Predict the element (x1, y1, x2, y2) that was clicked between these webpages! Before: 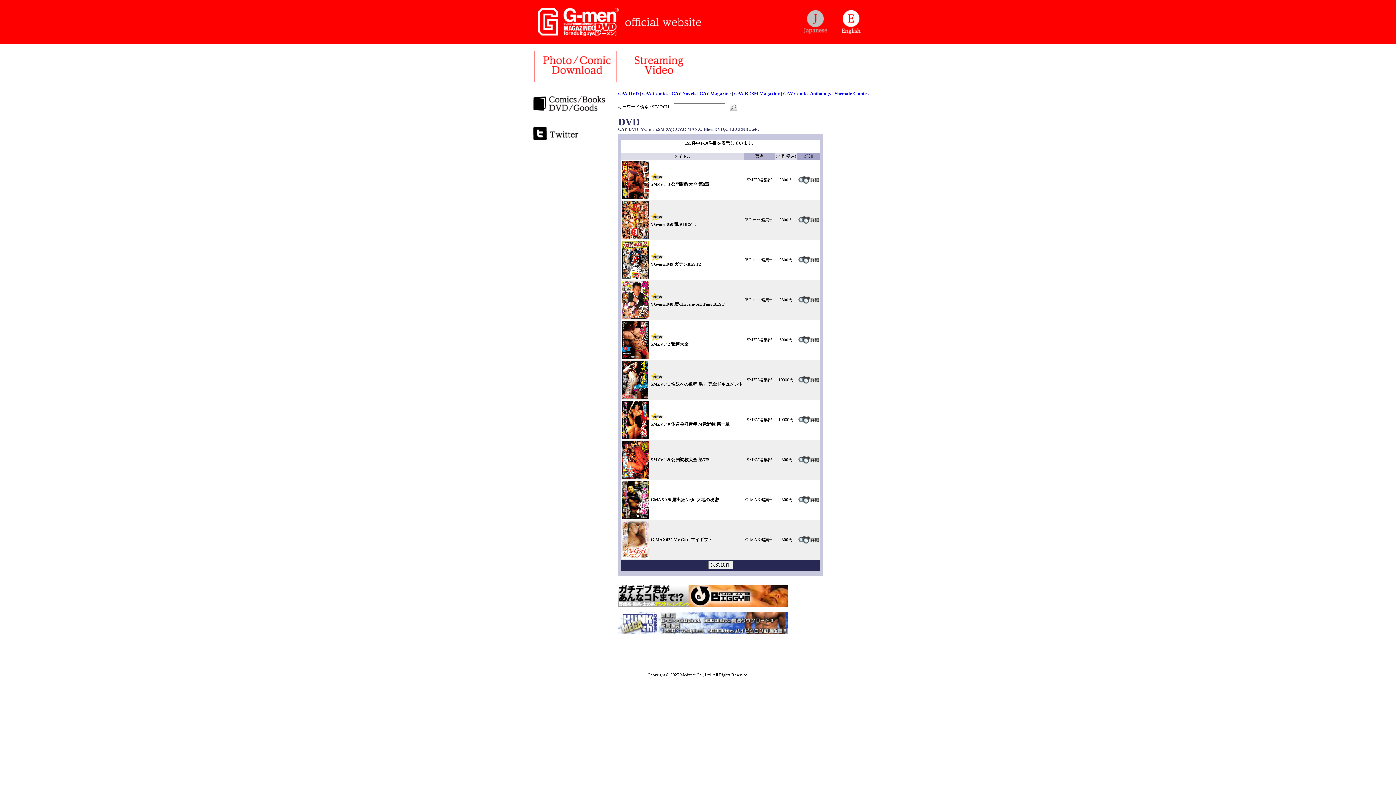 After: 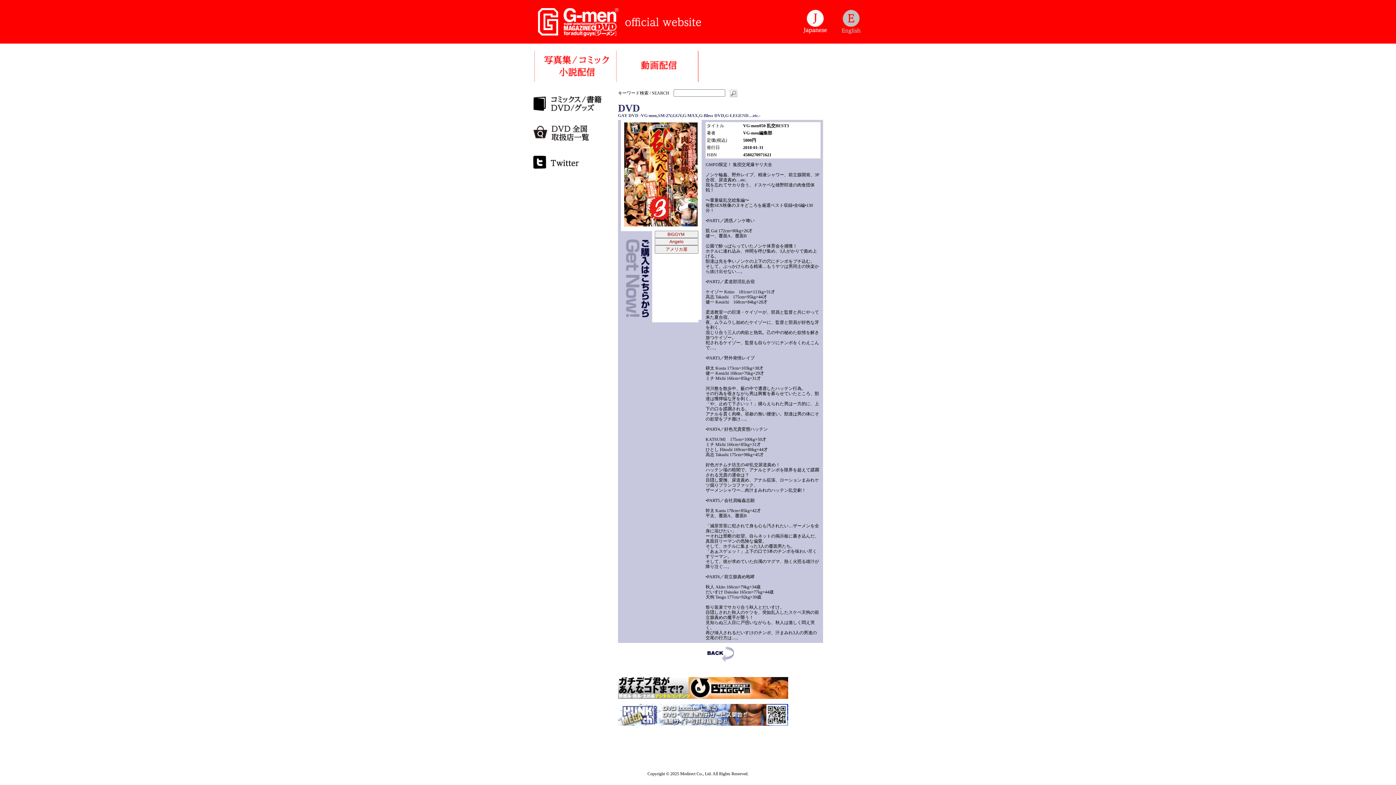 Action: bbox: (622, 233, 648, 239)